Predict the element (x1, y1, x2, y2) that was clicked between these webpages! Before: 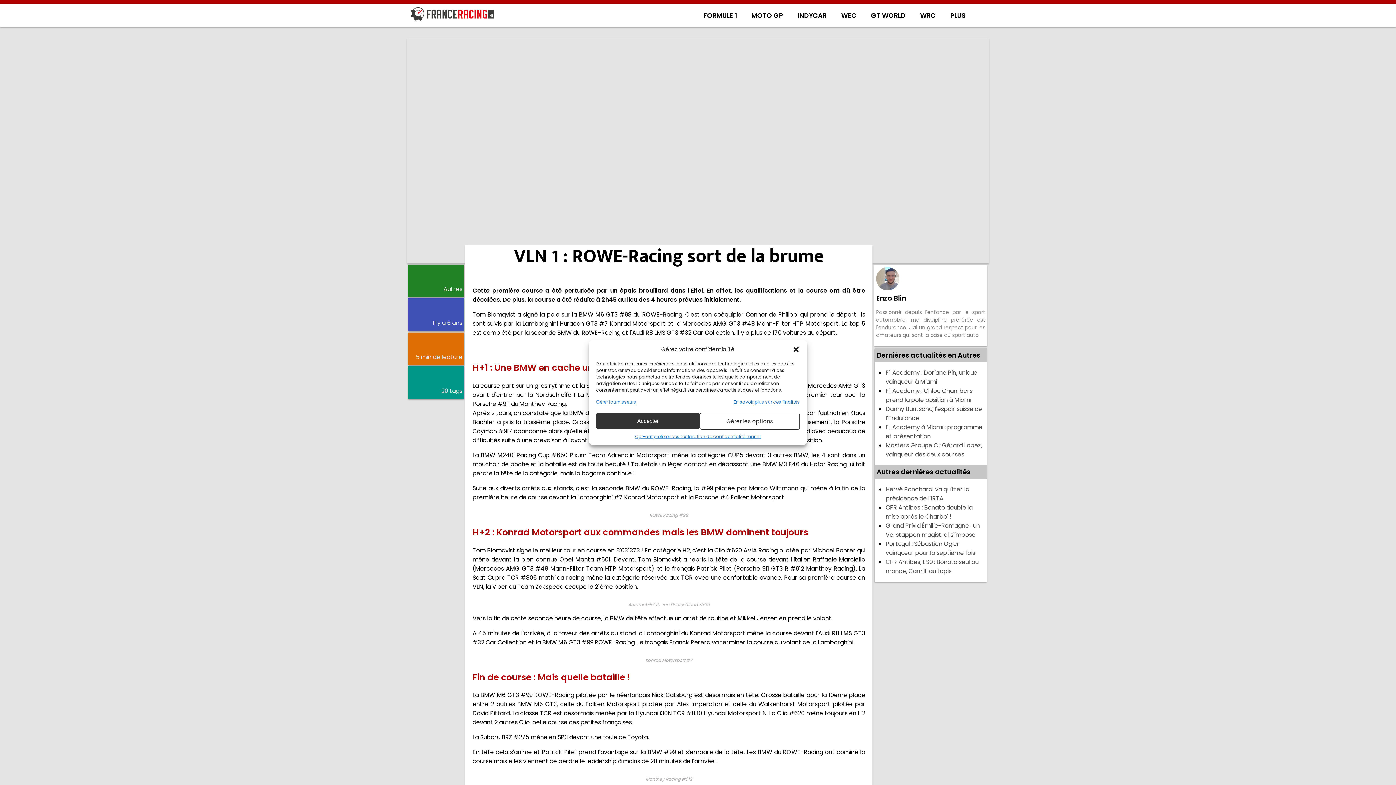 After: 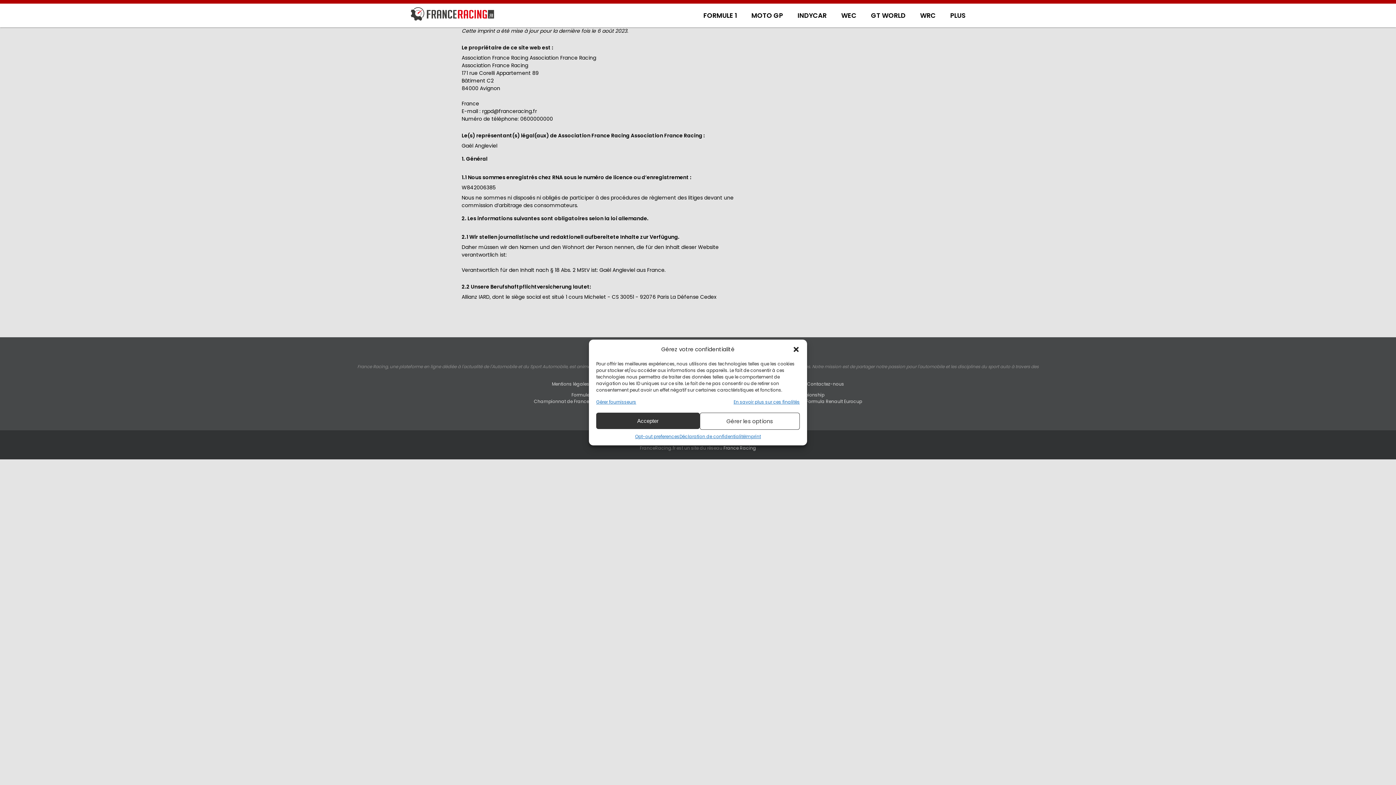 Action: label: Imprint bbox: (745, 433, 761, 440)